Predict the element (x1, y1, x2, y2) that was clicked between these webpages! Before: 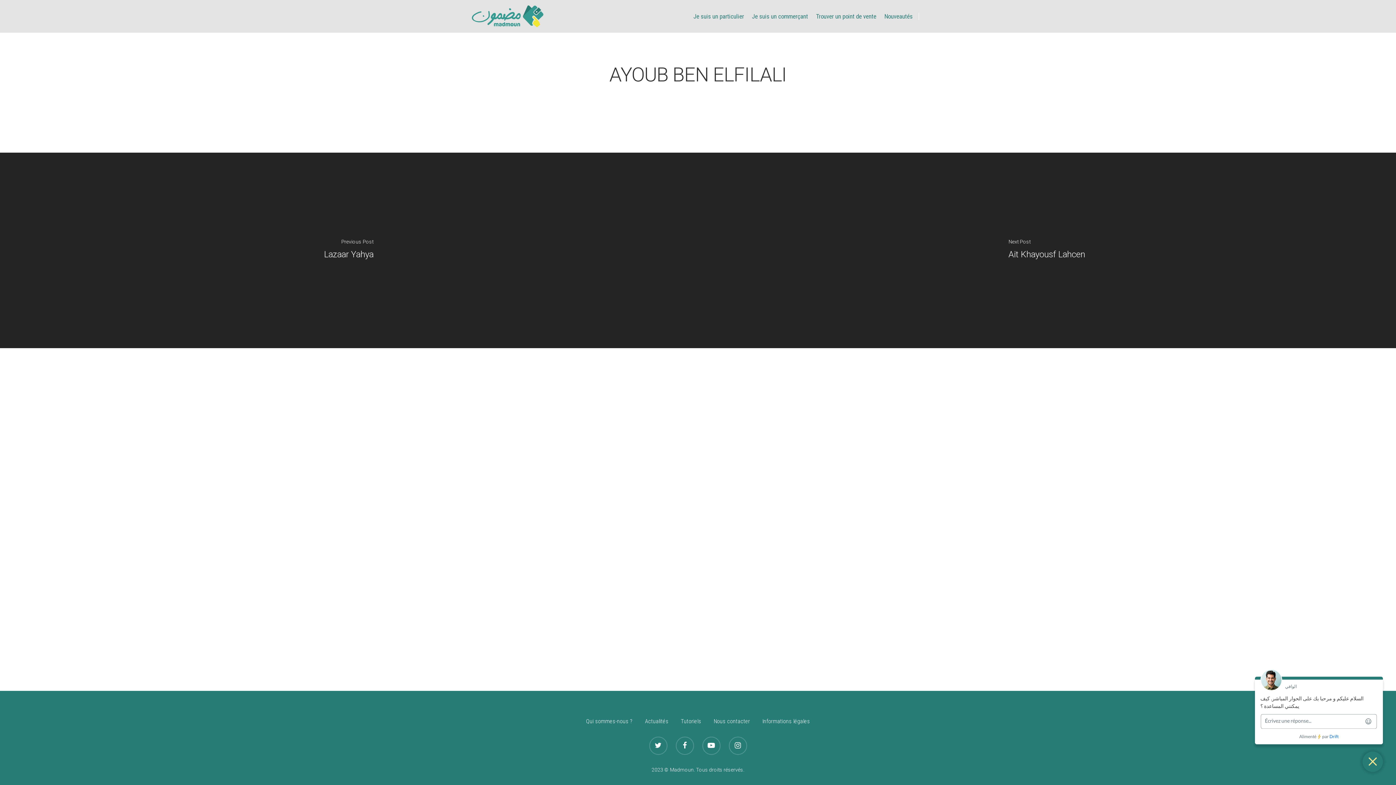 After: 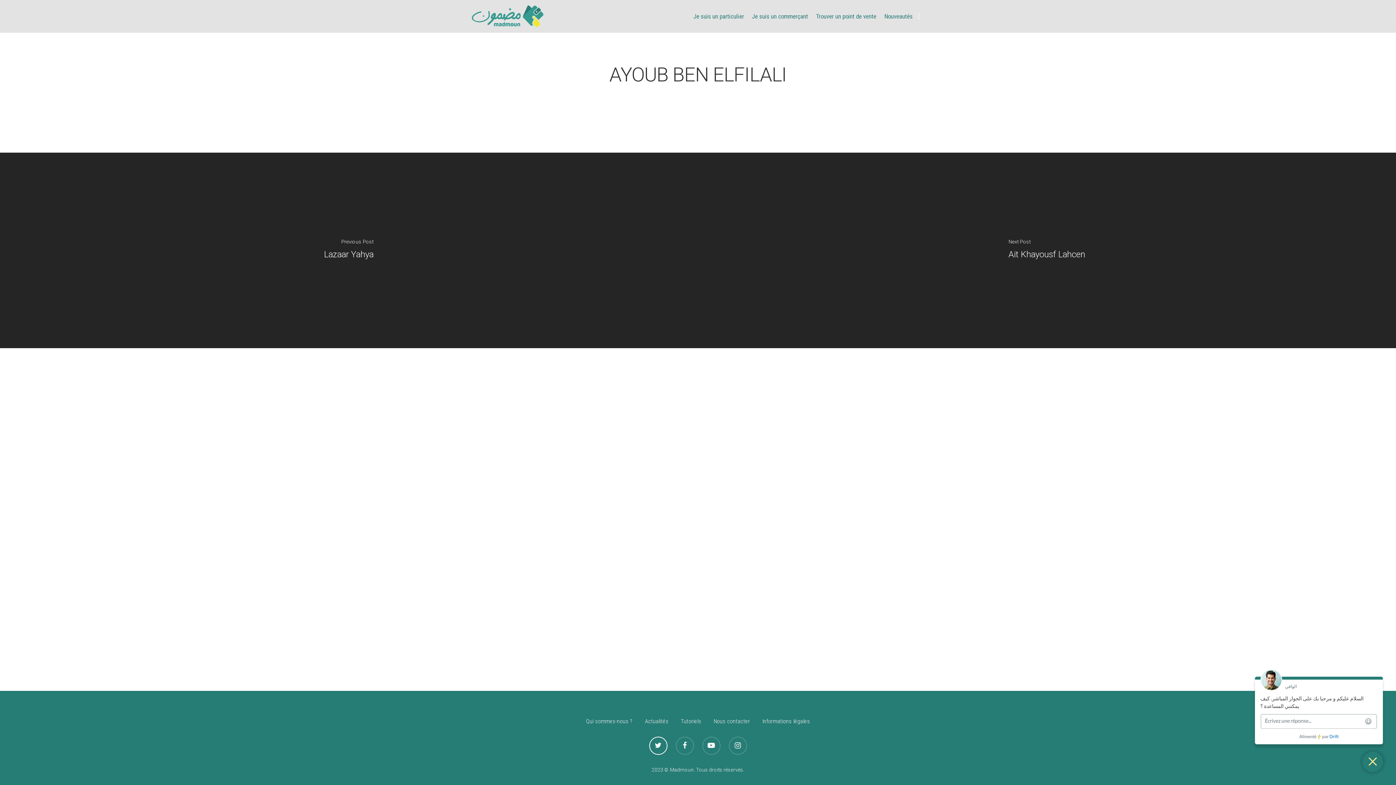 Action: bbox: (649, 737, 667, 756)